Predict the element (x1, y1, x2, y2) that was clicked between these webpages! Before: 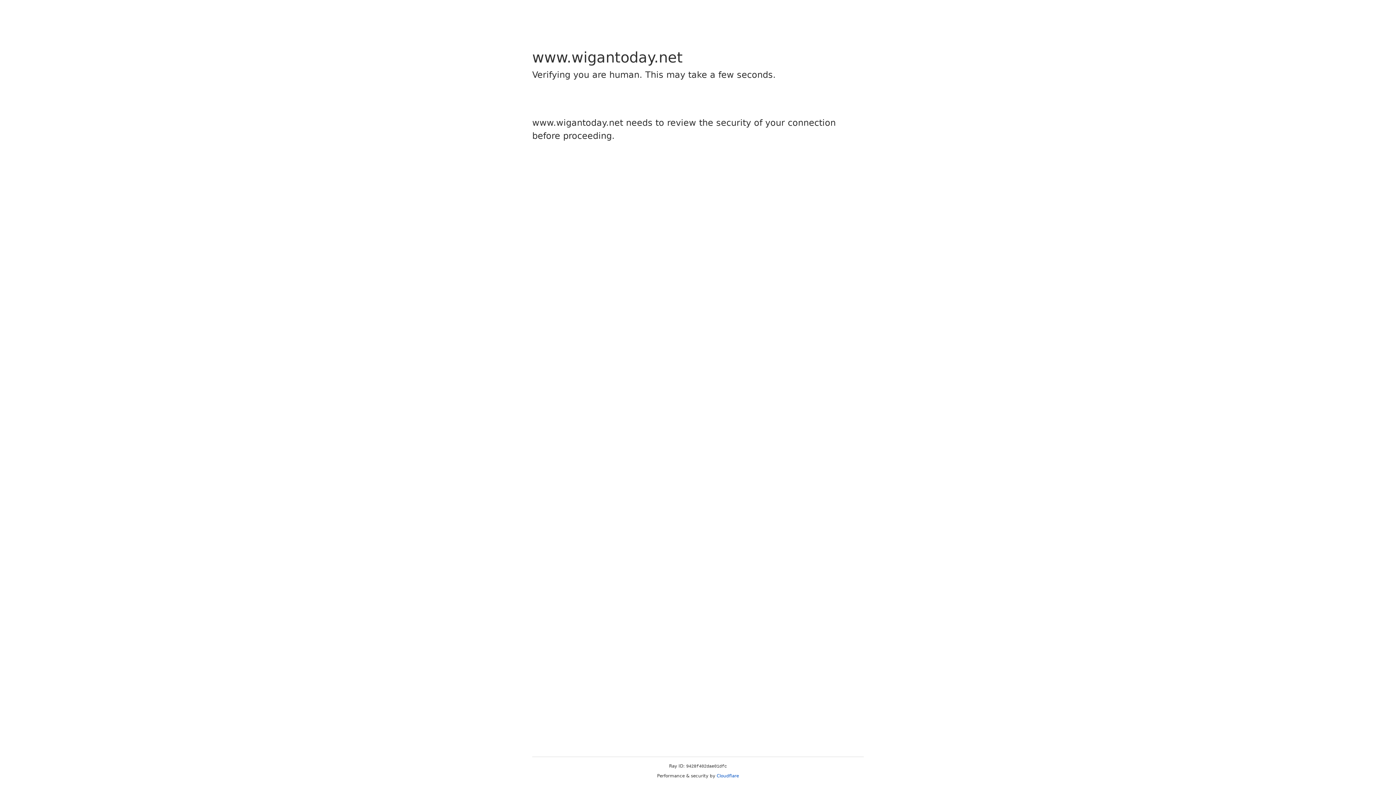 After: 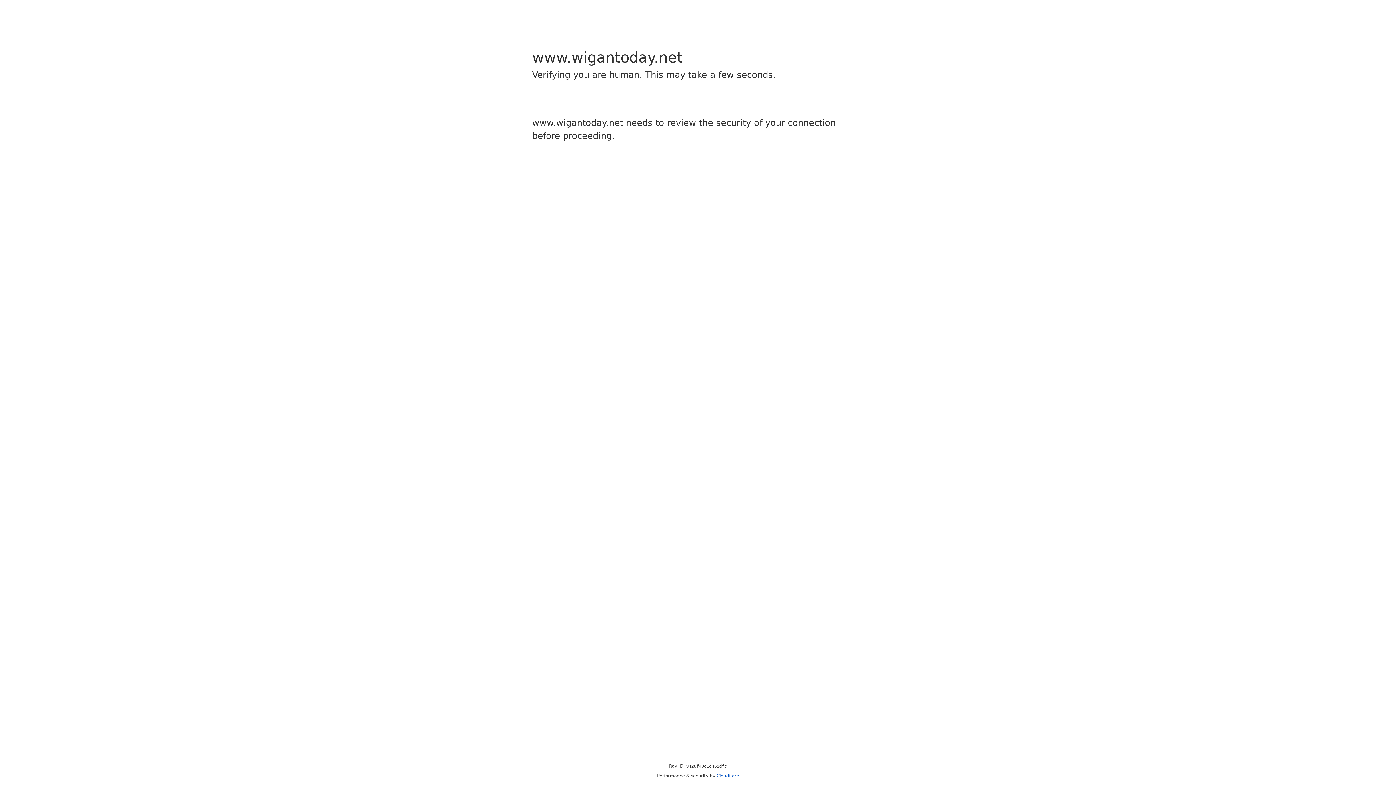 Action: bbox: (716, 773, 739, 778) label: Cloudflare